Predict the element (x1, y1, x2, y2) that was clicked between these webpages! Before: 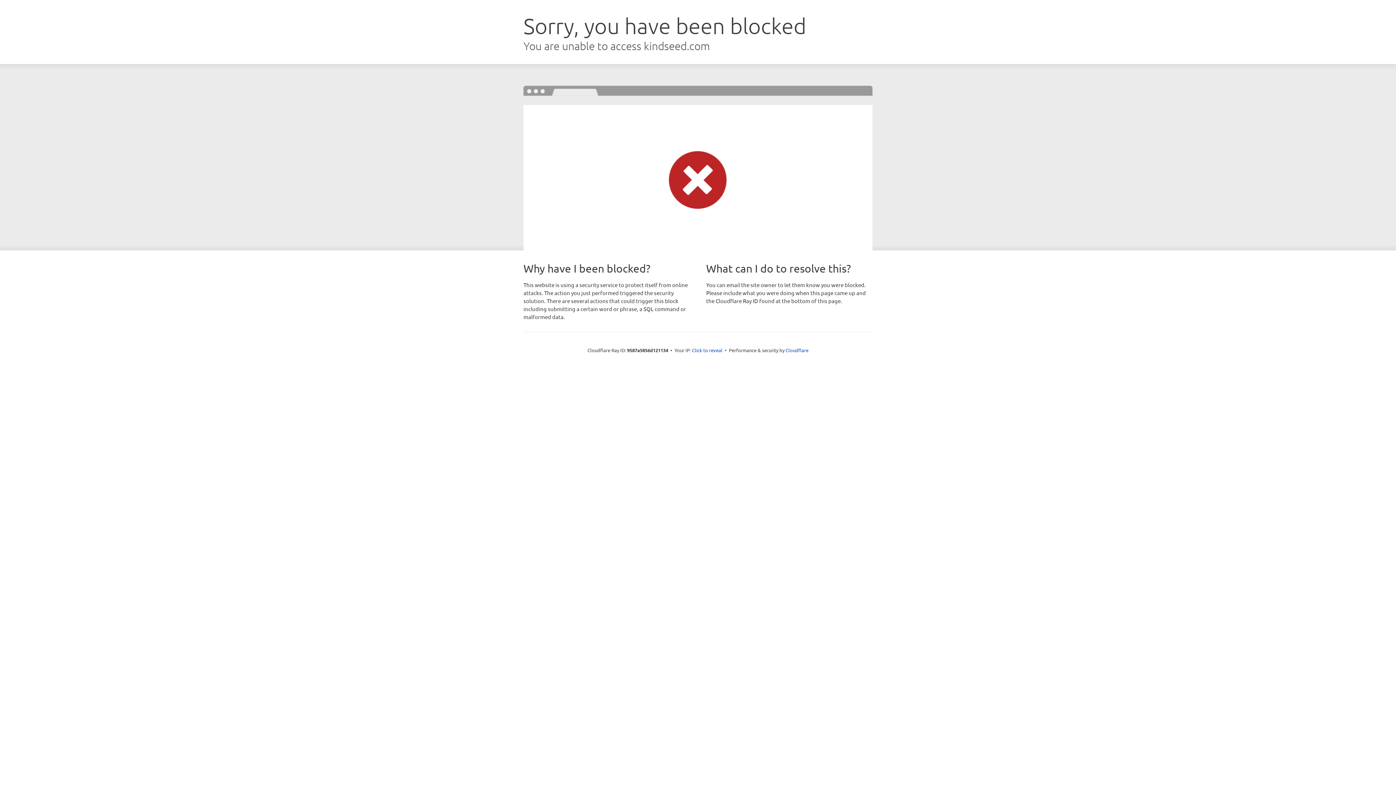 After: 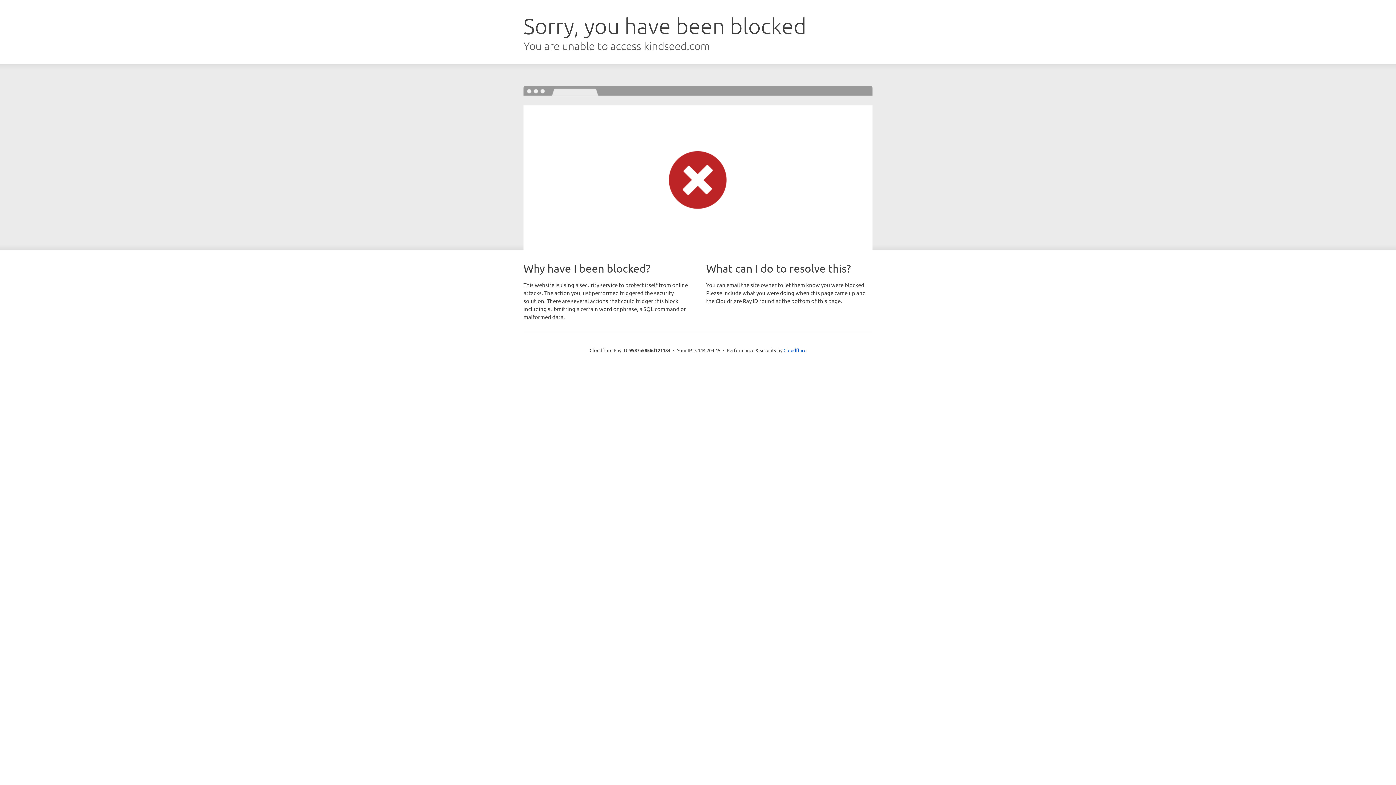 Action: bbox: (692, 346, 722, 353) label: Click to reveal